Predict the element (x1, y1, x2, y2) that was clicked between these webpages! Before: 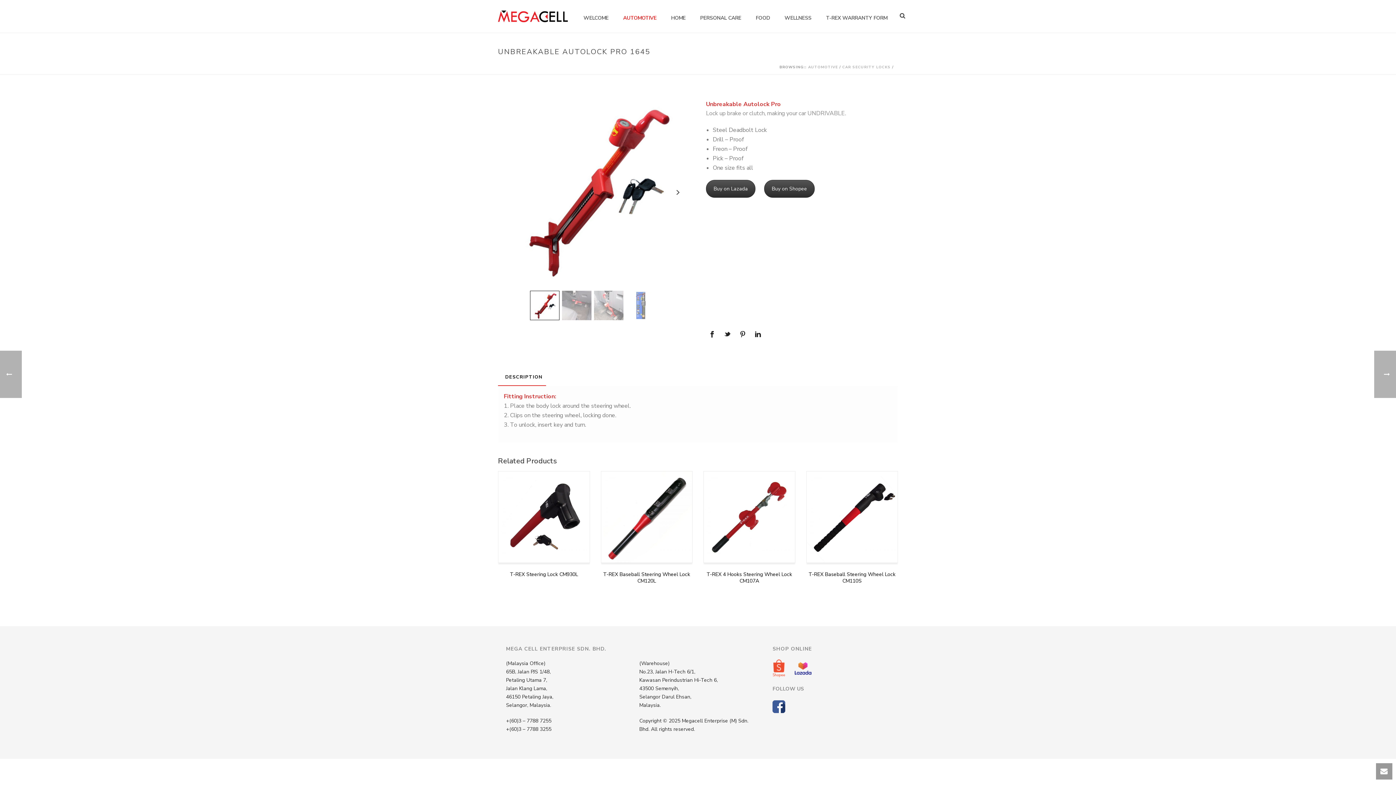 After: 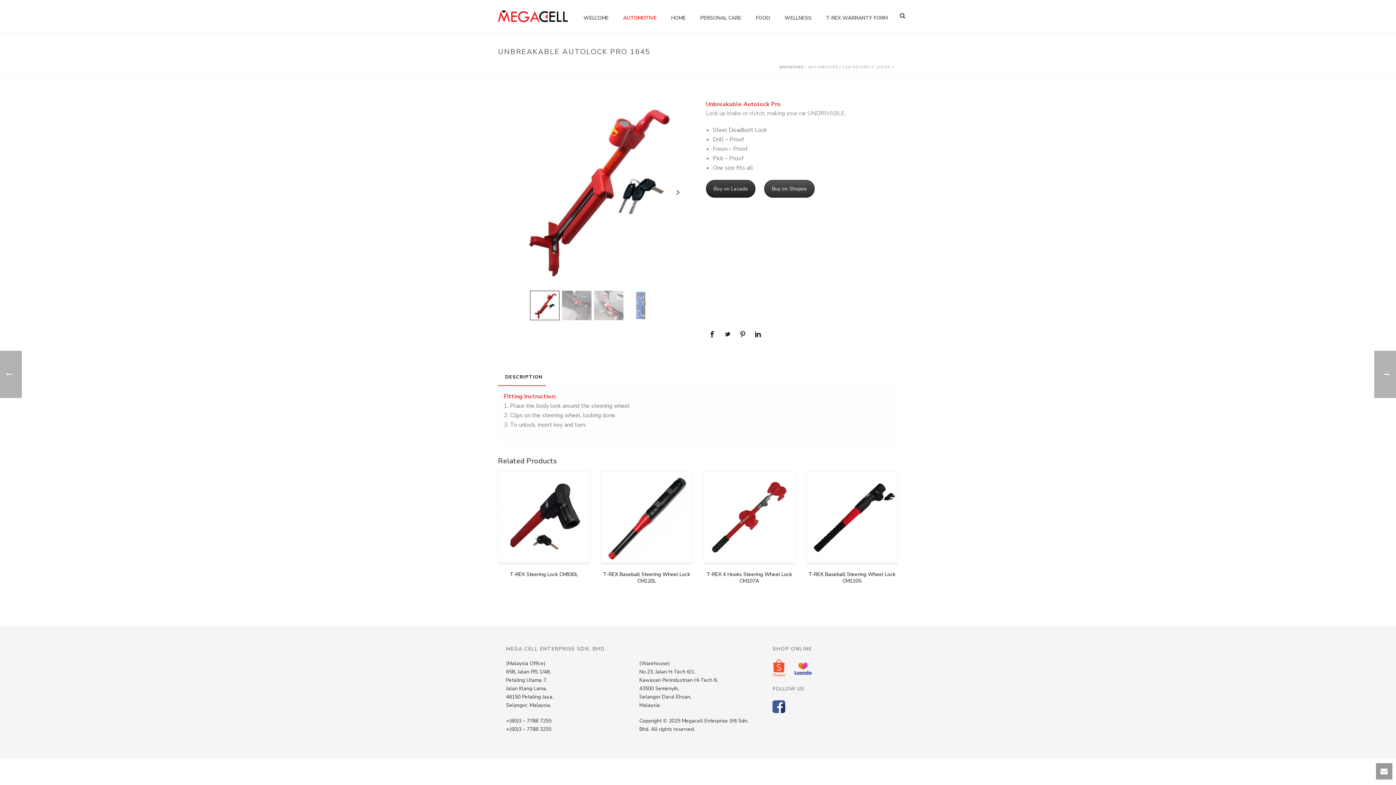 Action: bbox: (706, 180, 755, 197) label: Buy on Lazada